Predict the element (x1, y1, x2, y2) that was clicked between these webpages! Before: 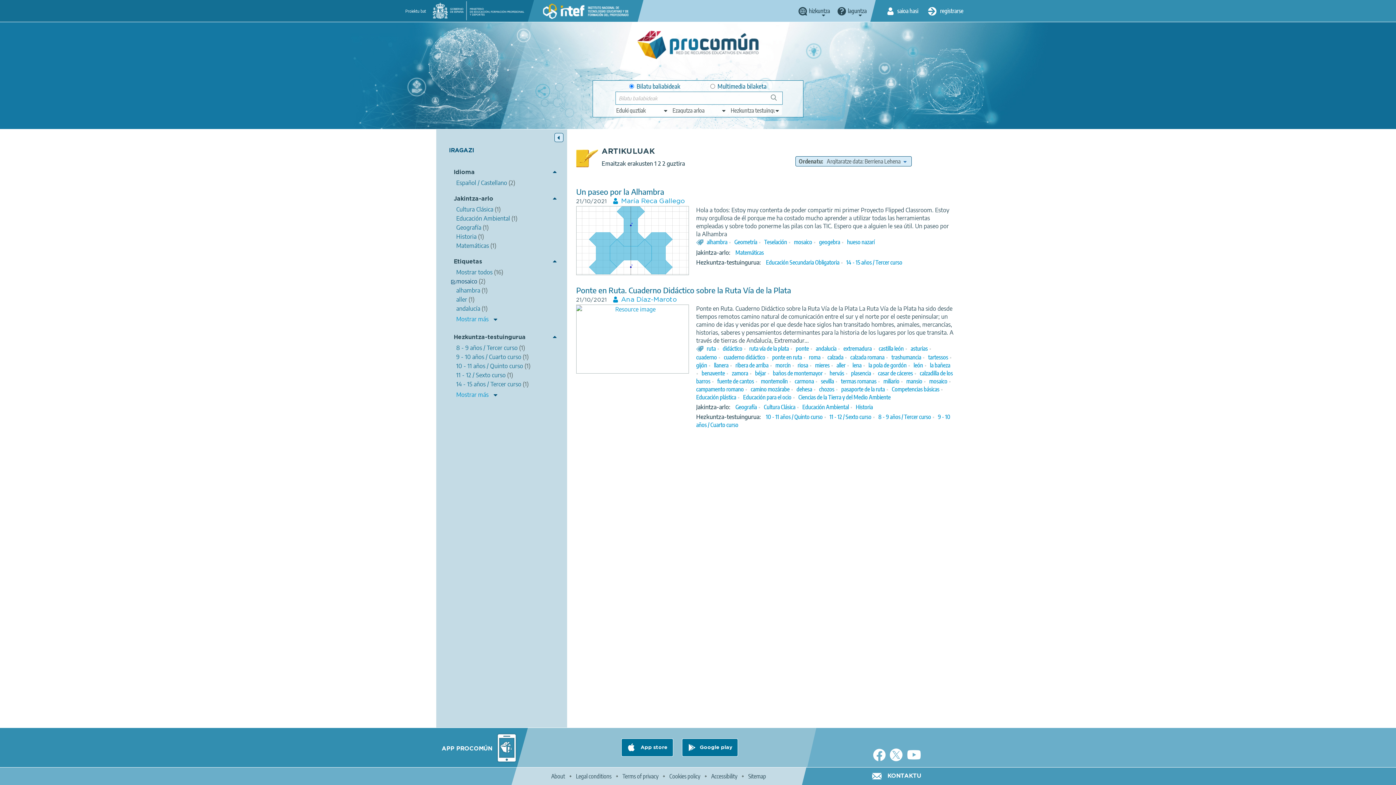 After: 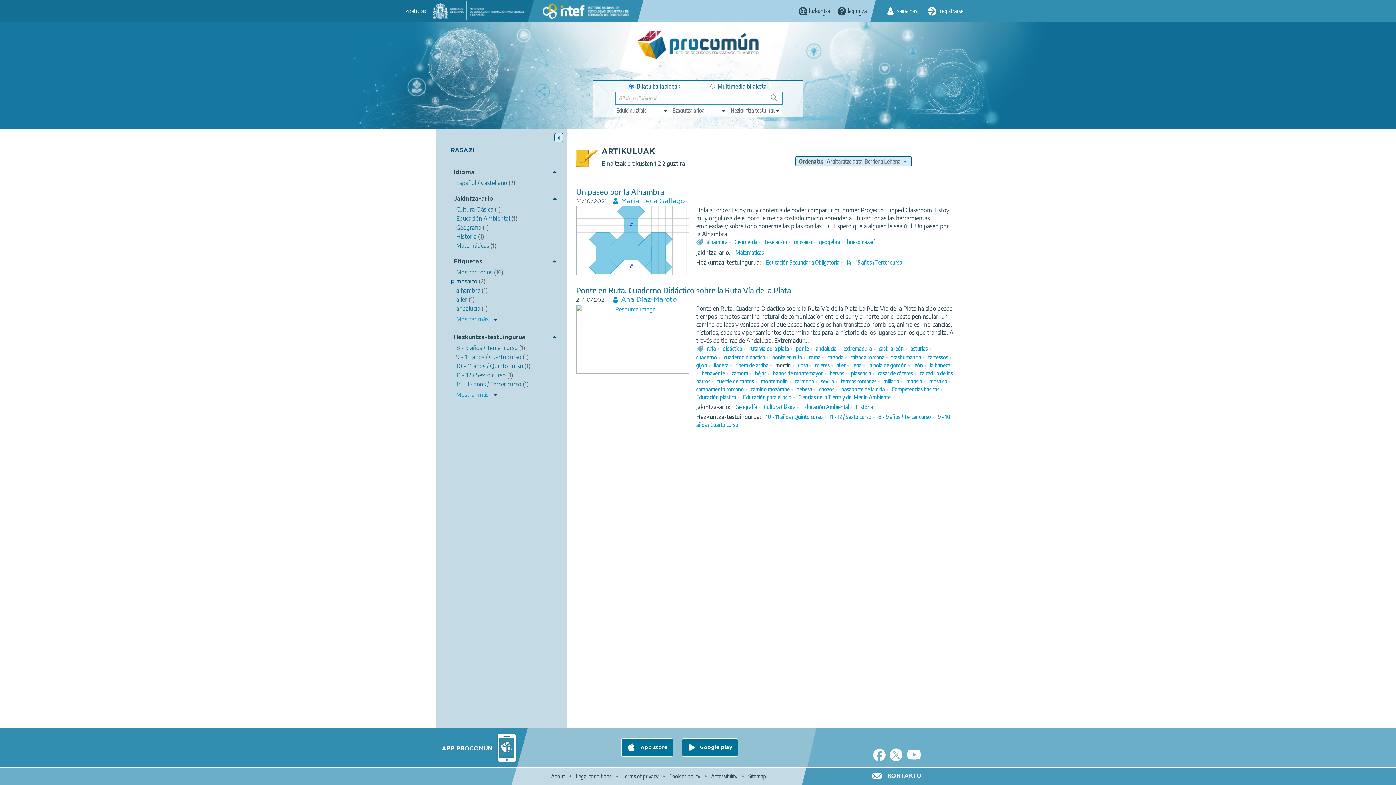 Action: label: morcín bbox: (775, 361, 790, 369)